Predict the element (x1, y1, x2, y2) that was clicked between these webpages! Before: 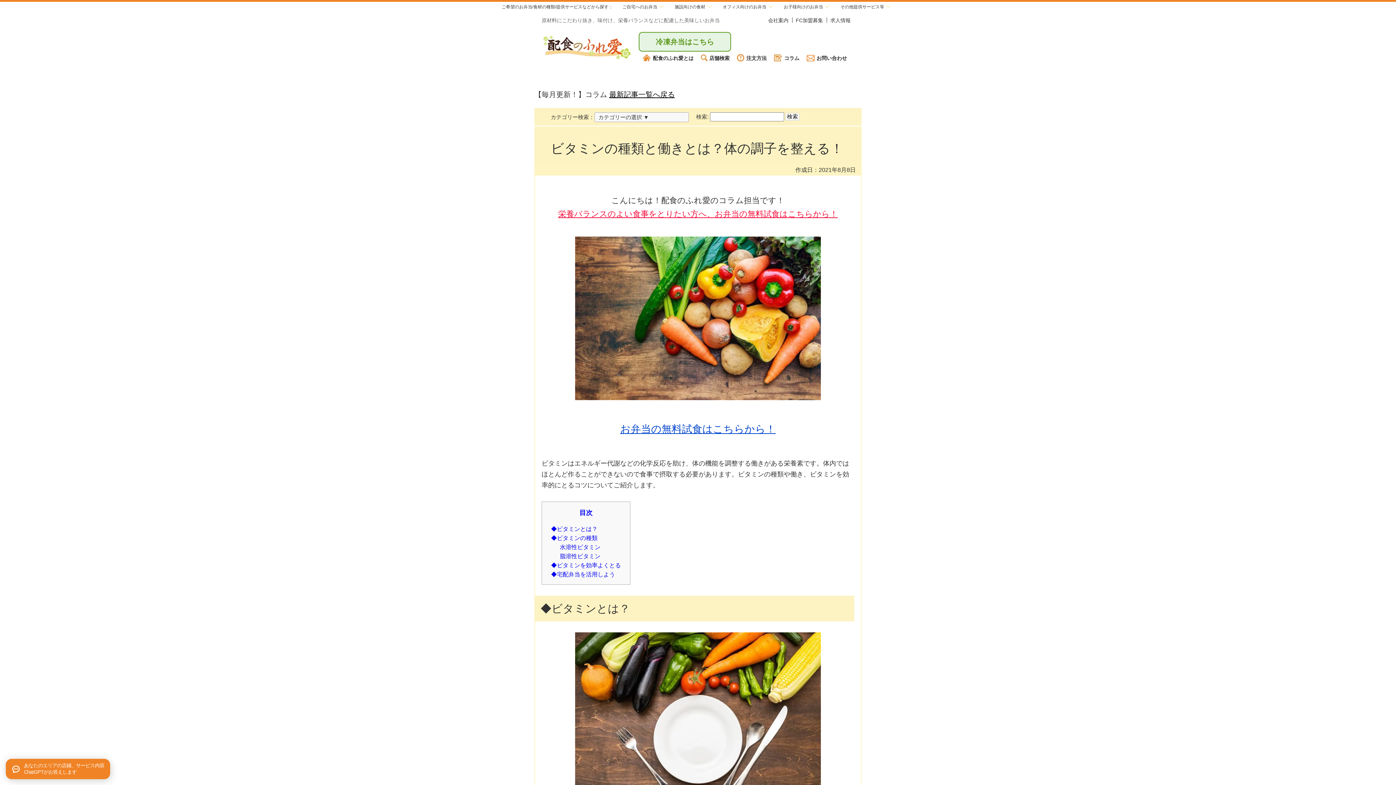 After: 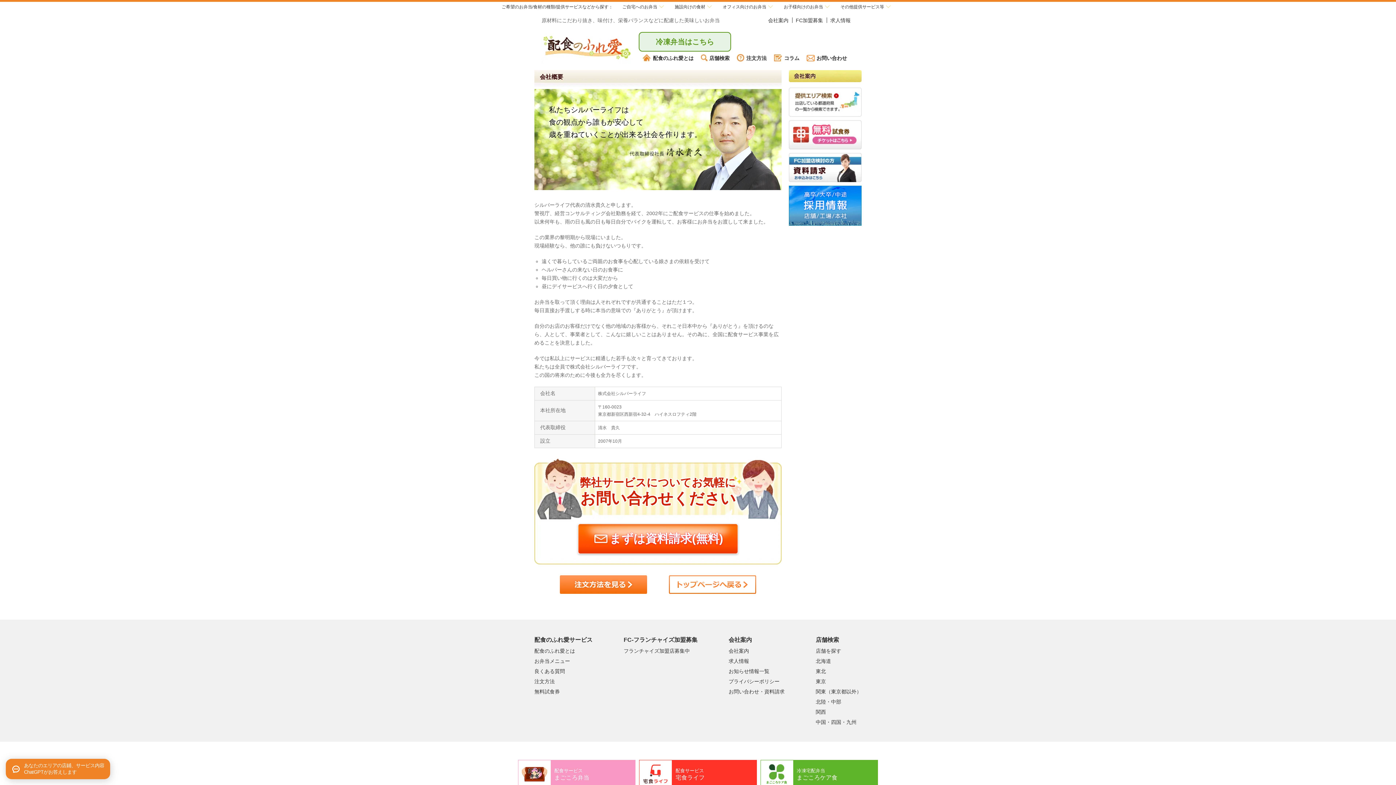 Action: label: 会社案内 bbox: (764, 16, 792, 24)